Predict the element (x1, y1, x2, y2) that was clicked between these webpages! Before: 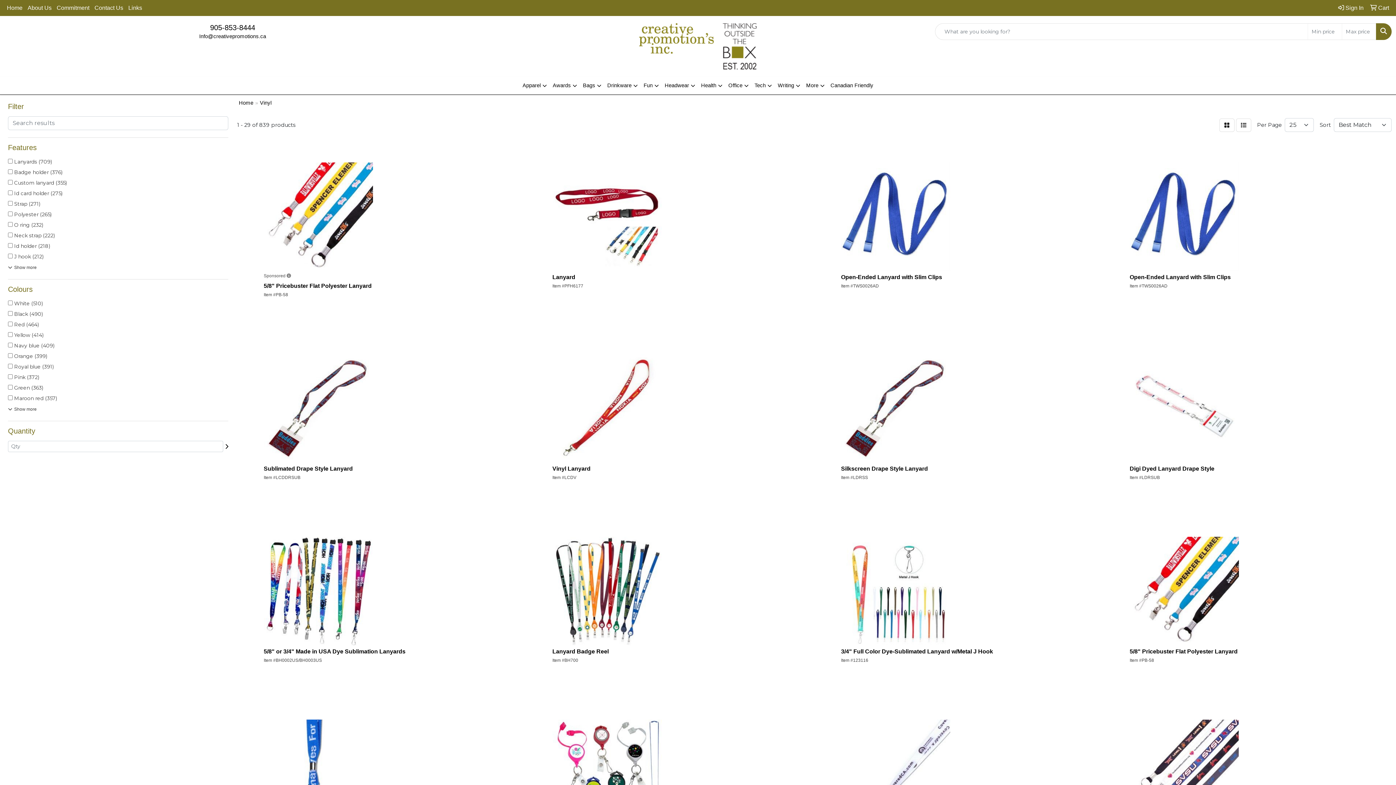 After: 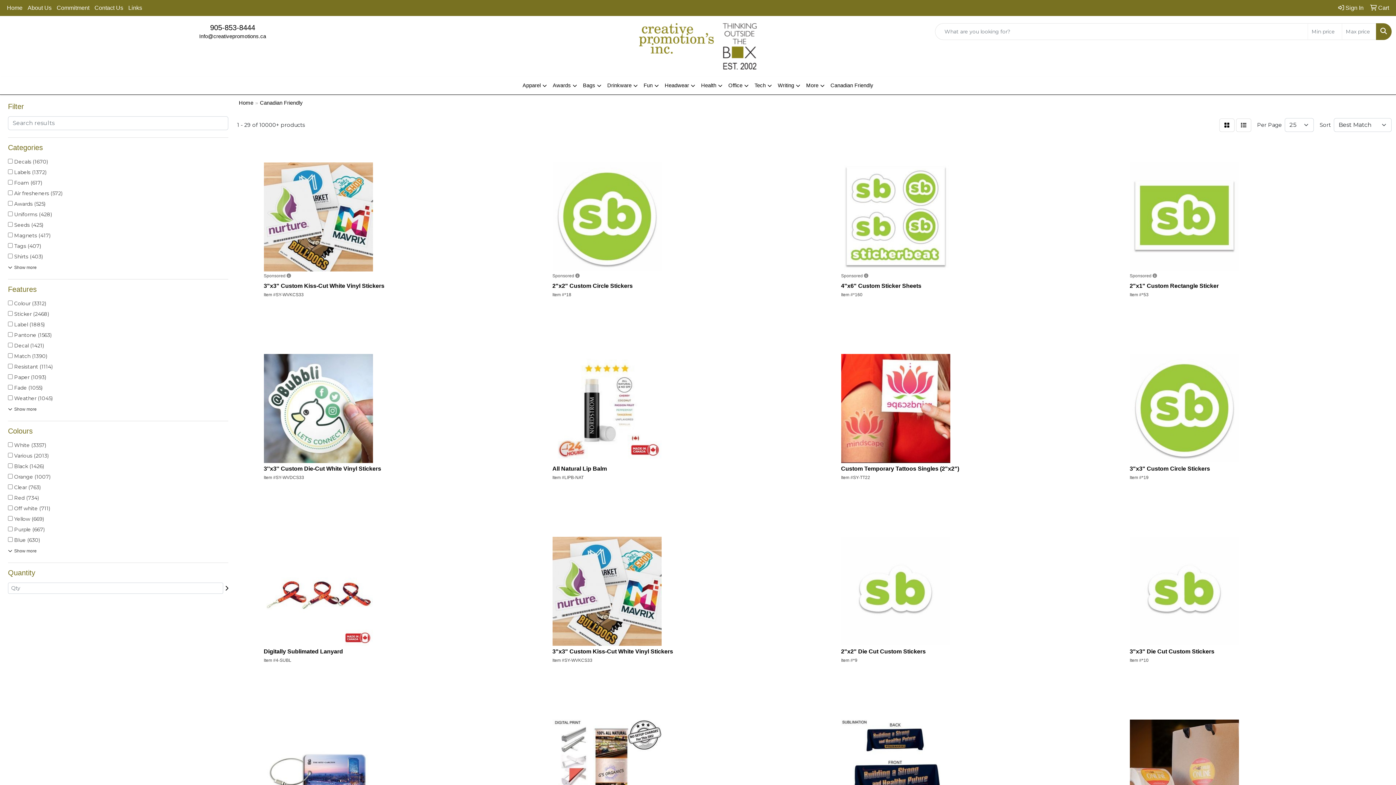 Action: label: Canadian Friendly bbox: (827, 76, 876, 94)